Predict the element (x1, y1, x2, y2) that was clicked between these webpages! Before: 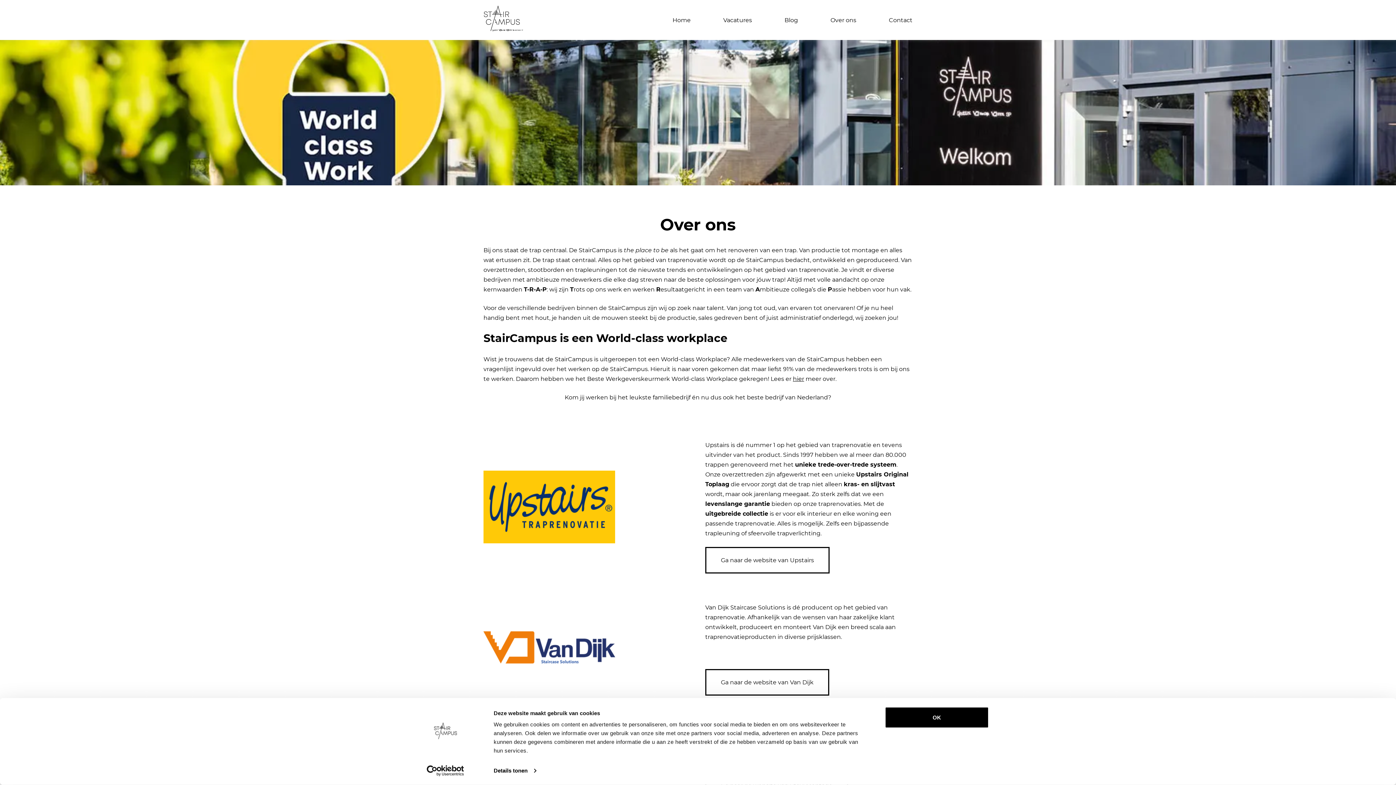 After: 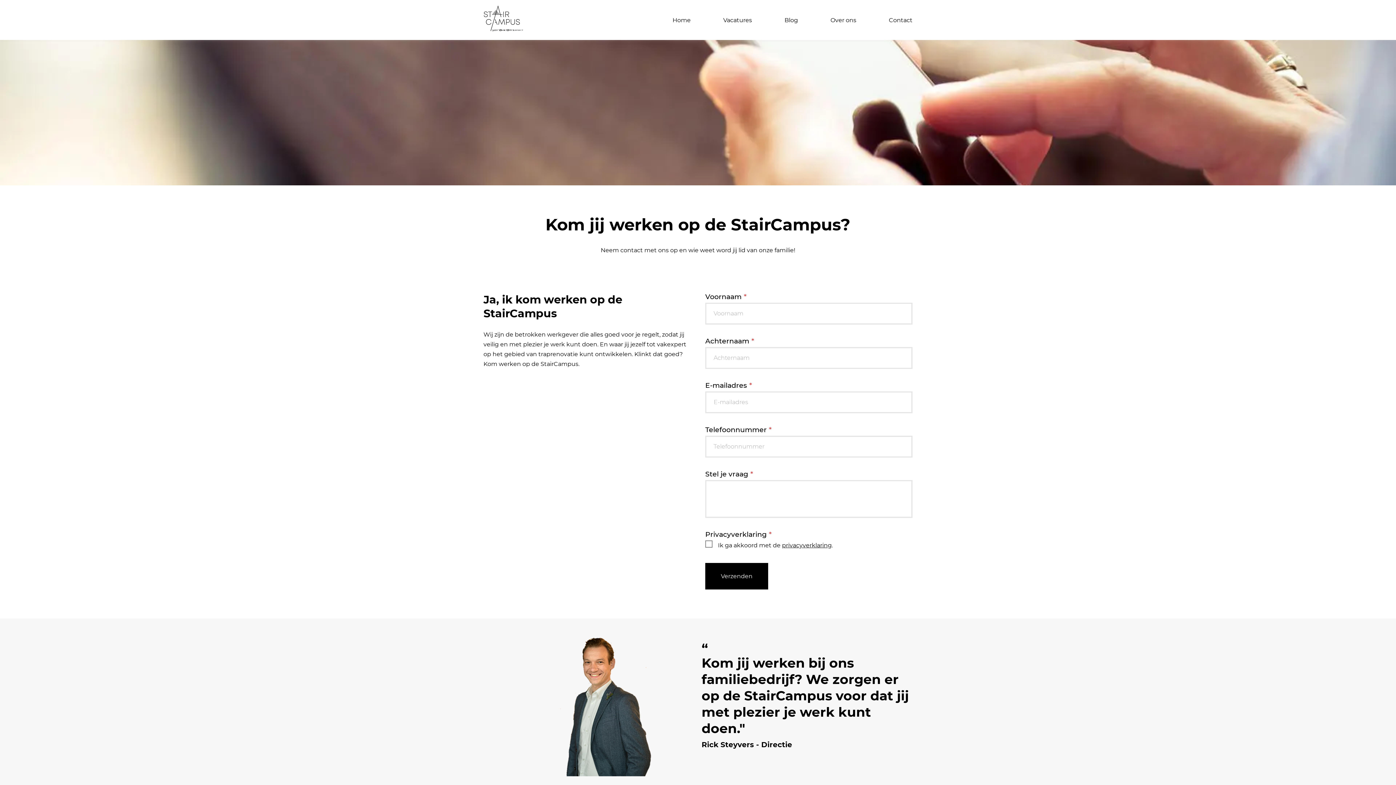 Action: bbox: (889, 12, 912, 27) label: Contact